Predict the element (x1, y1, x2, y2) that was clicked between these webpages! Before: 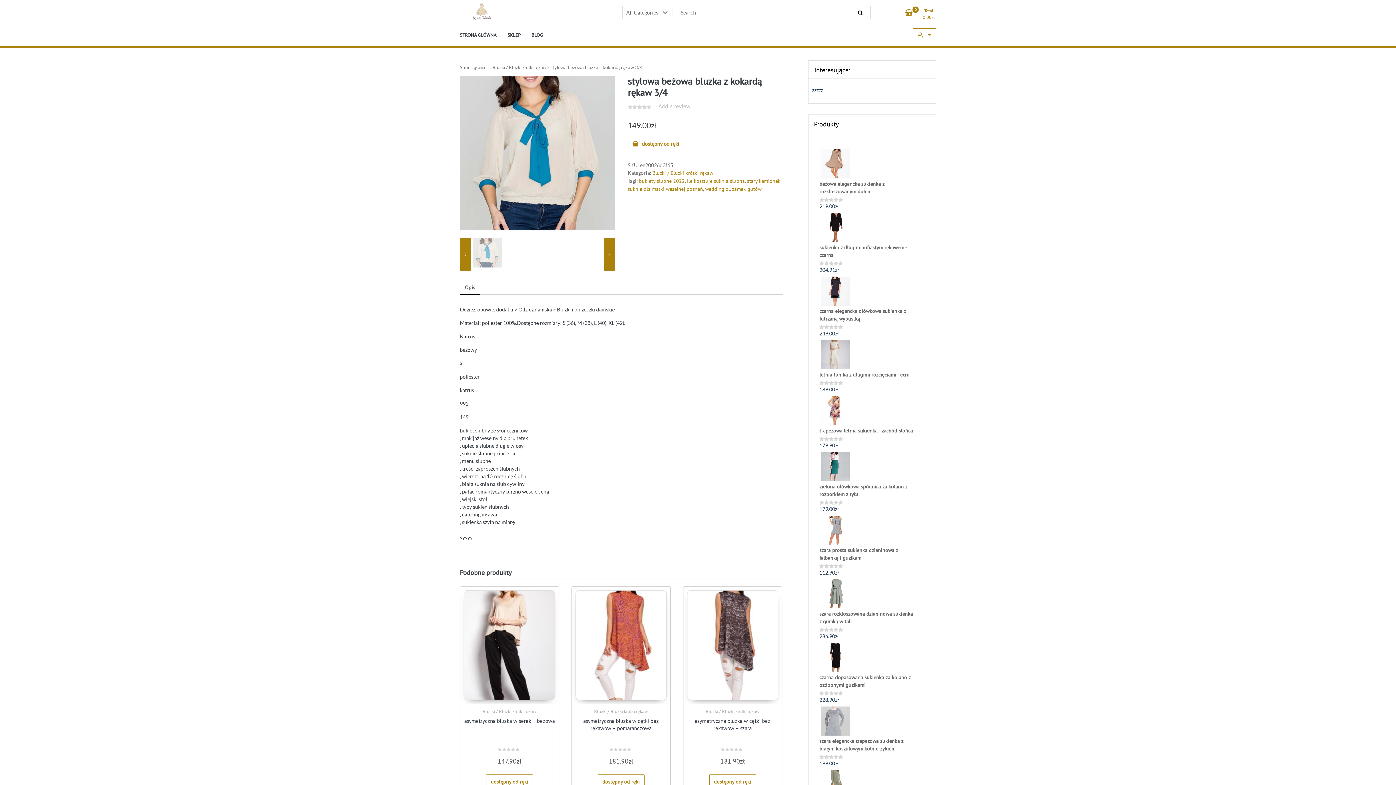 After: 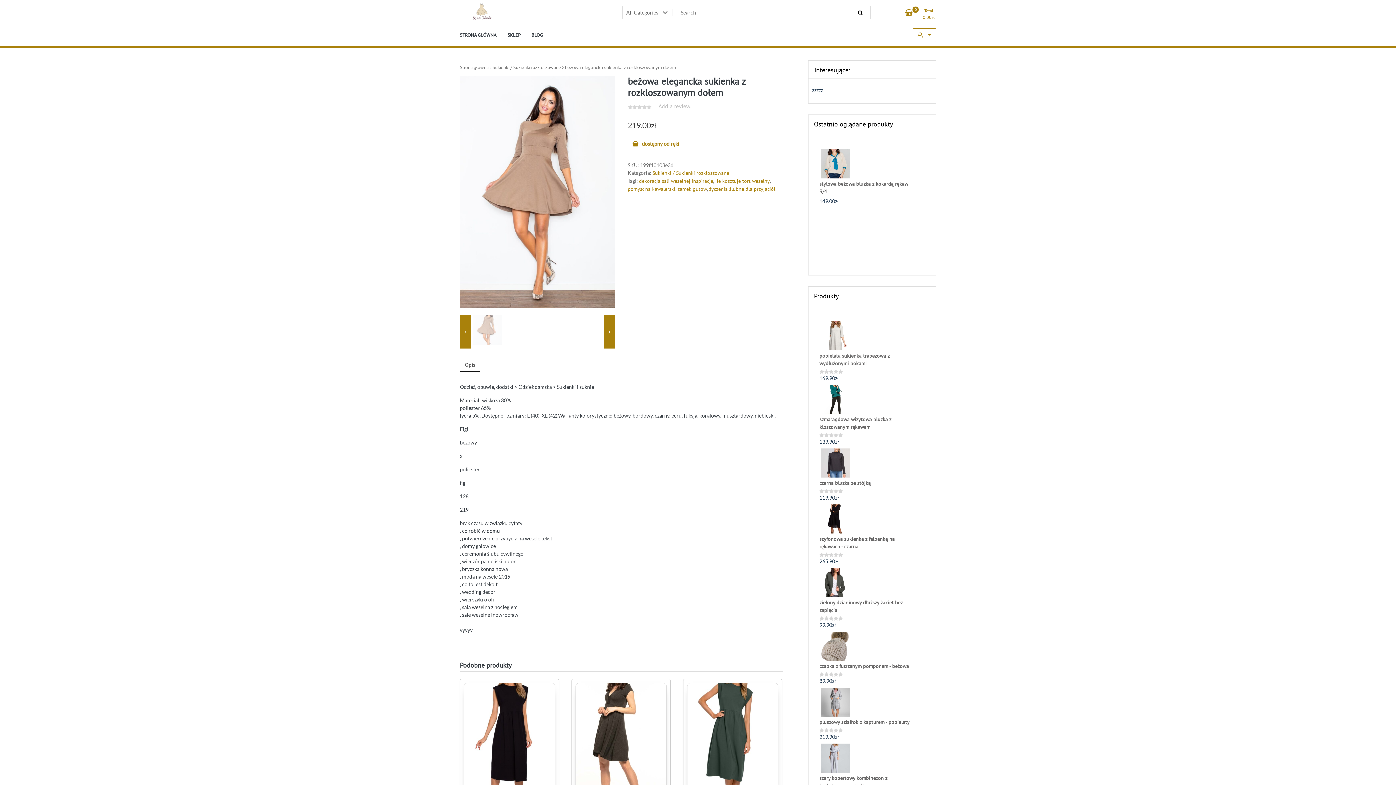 Action: bbox: (819, 149, 925, 197) label: beżowa elegancka sukienka z rozkloszowanym dołem